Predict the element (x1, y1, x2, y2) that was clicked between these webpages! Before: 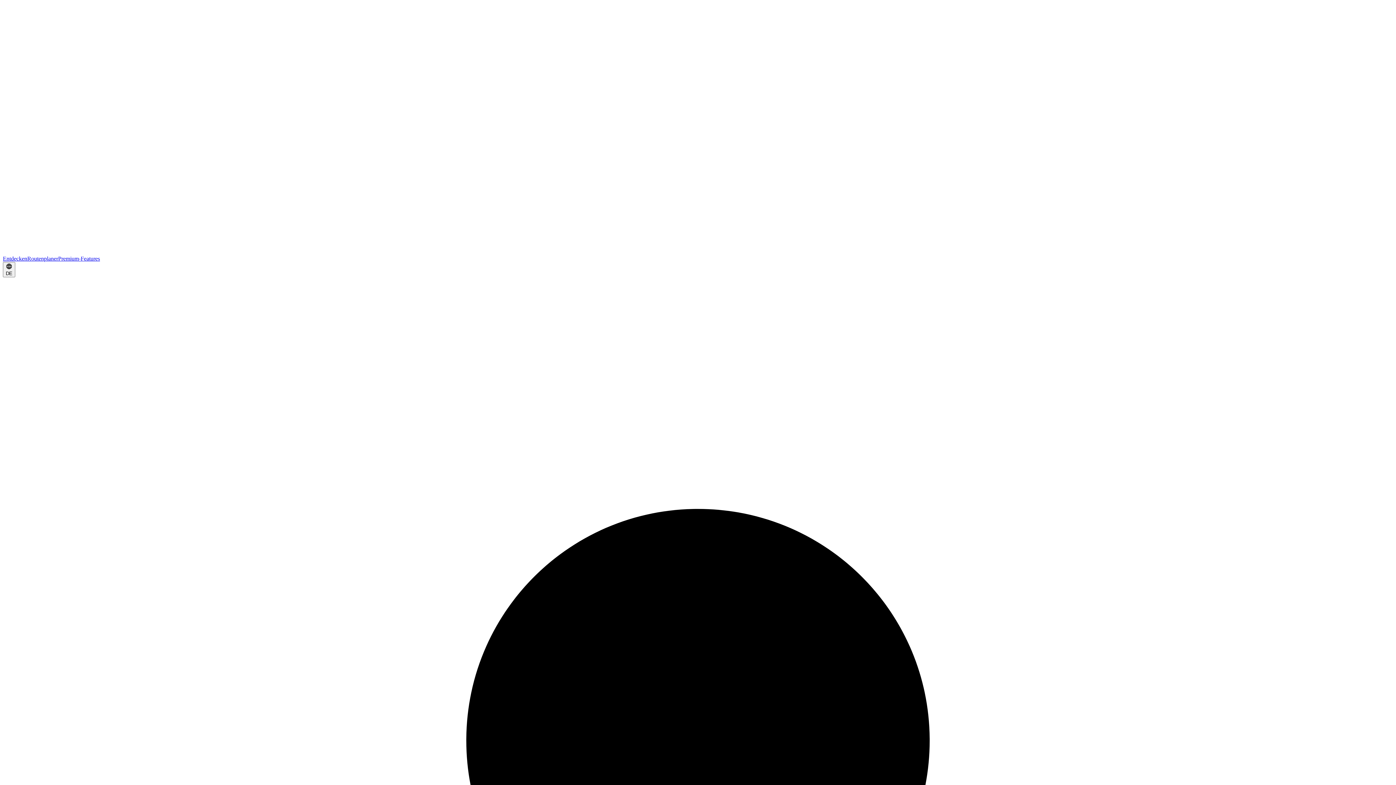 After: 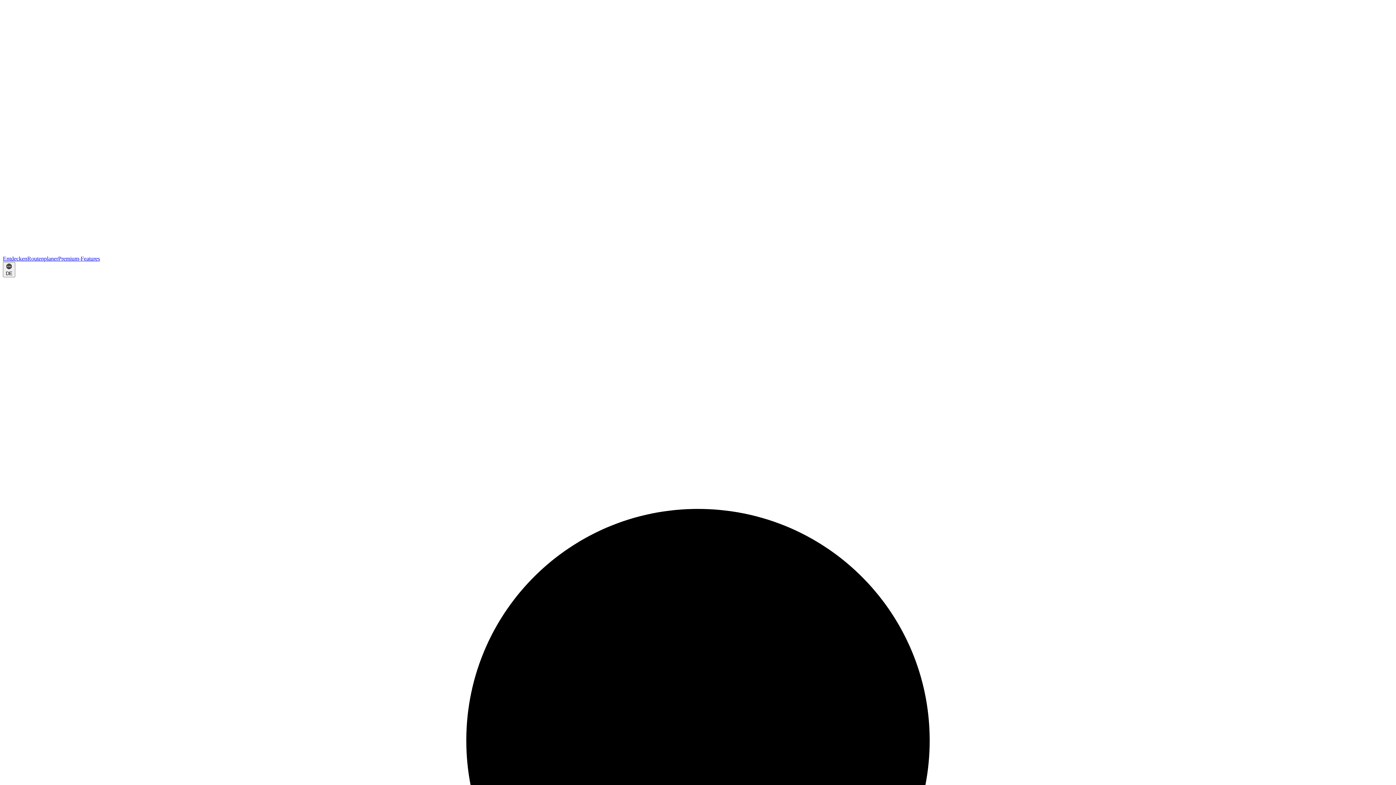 Action: label: Premium-Features bbox: (58, 255, 100, 261)